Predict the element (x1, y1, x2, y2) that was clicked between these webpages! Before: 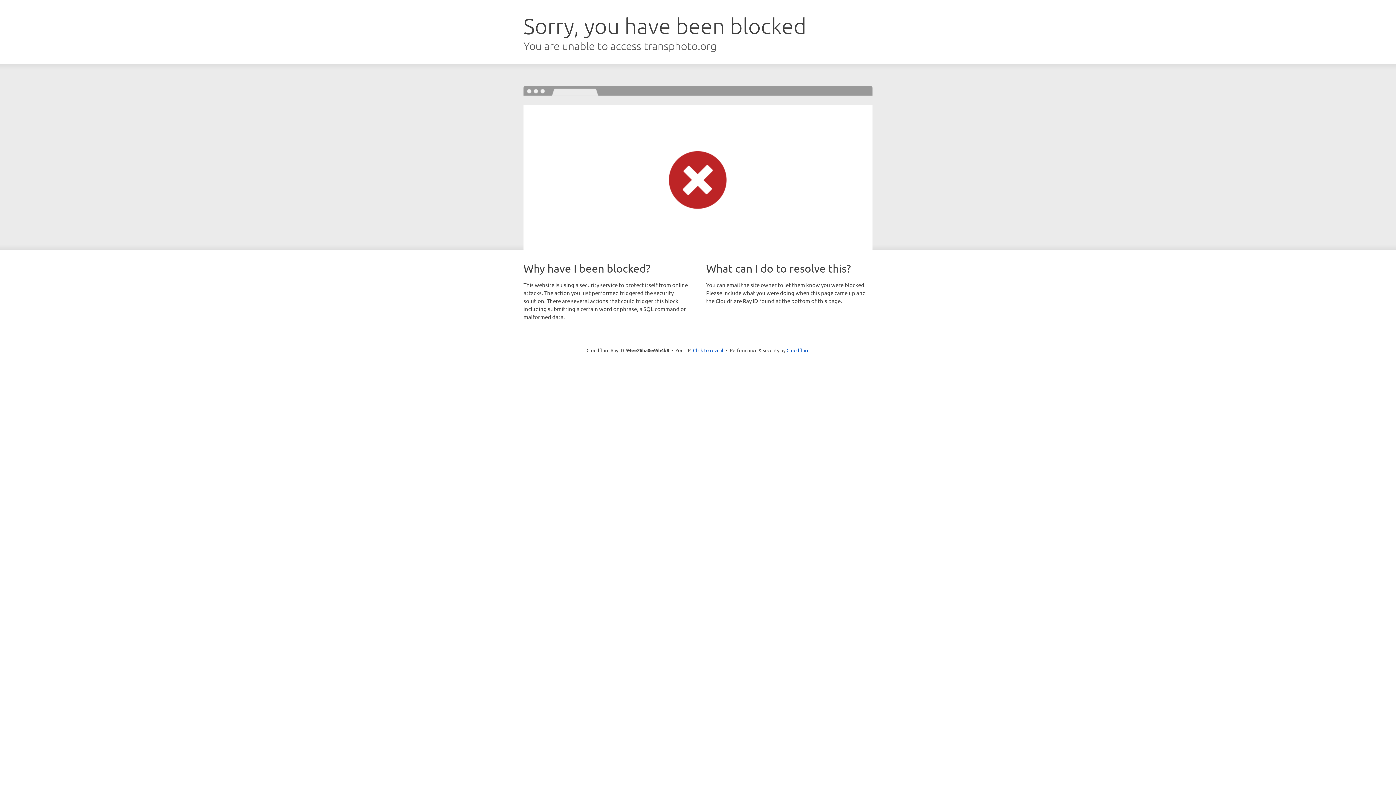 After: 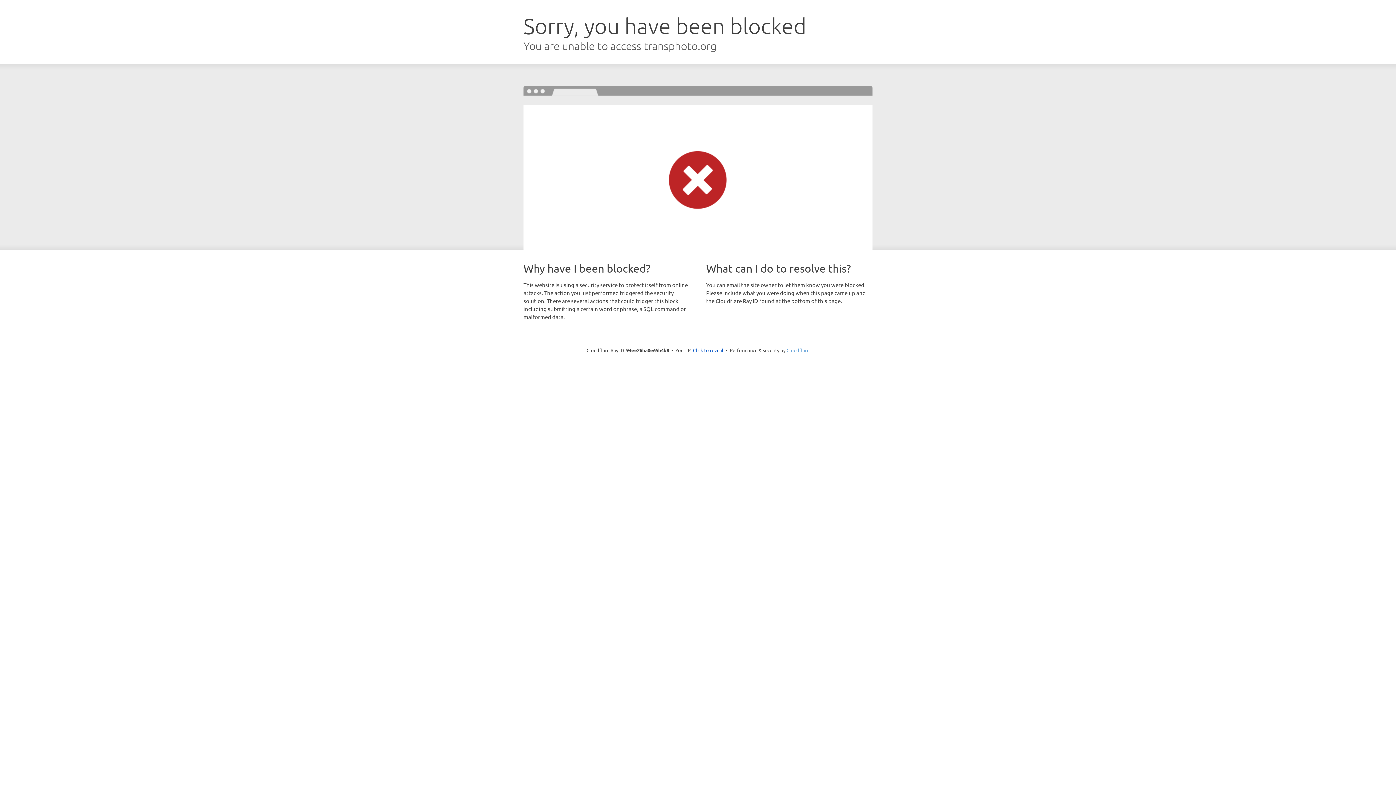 Action: label: Cloudflare bbox: (786, 347, 809, 353)